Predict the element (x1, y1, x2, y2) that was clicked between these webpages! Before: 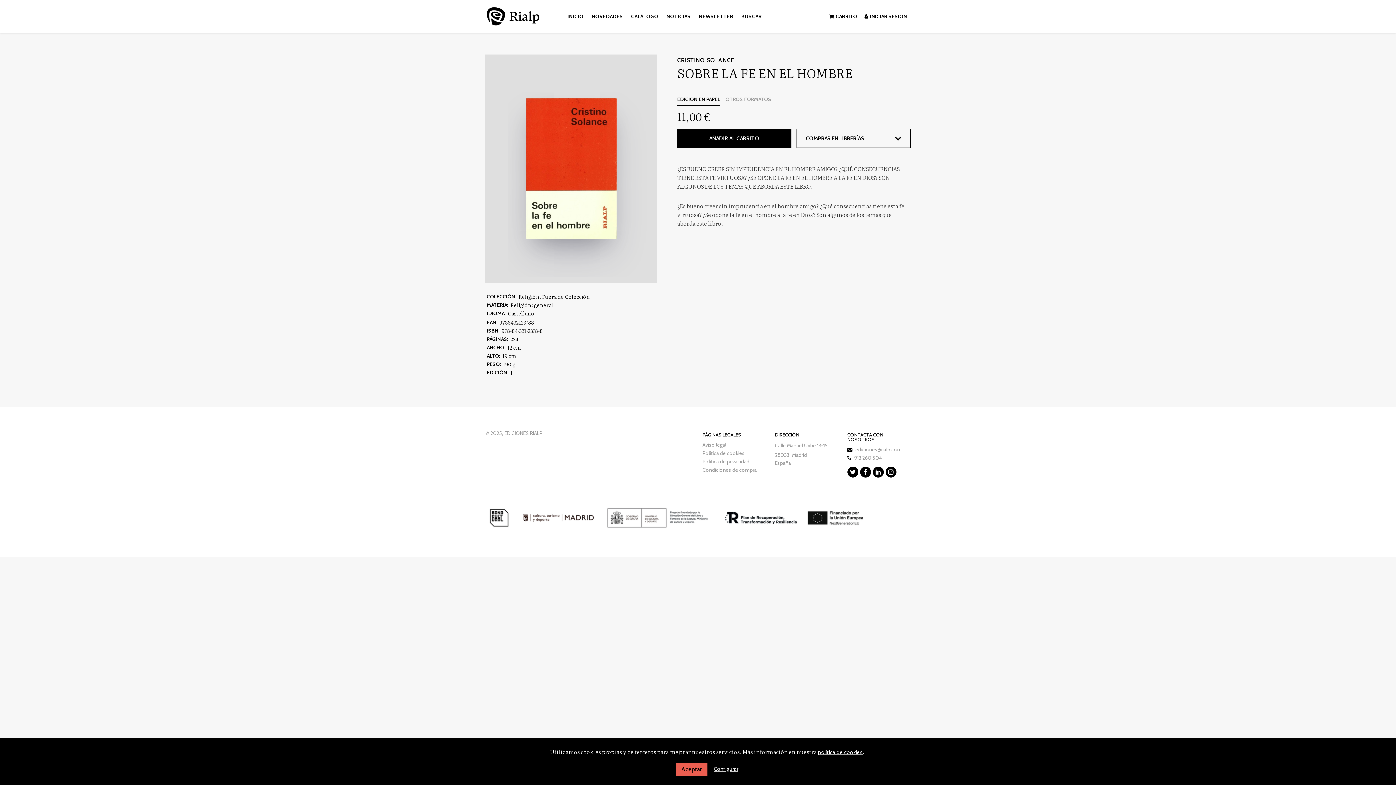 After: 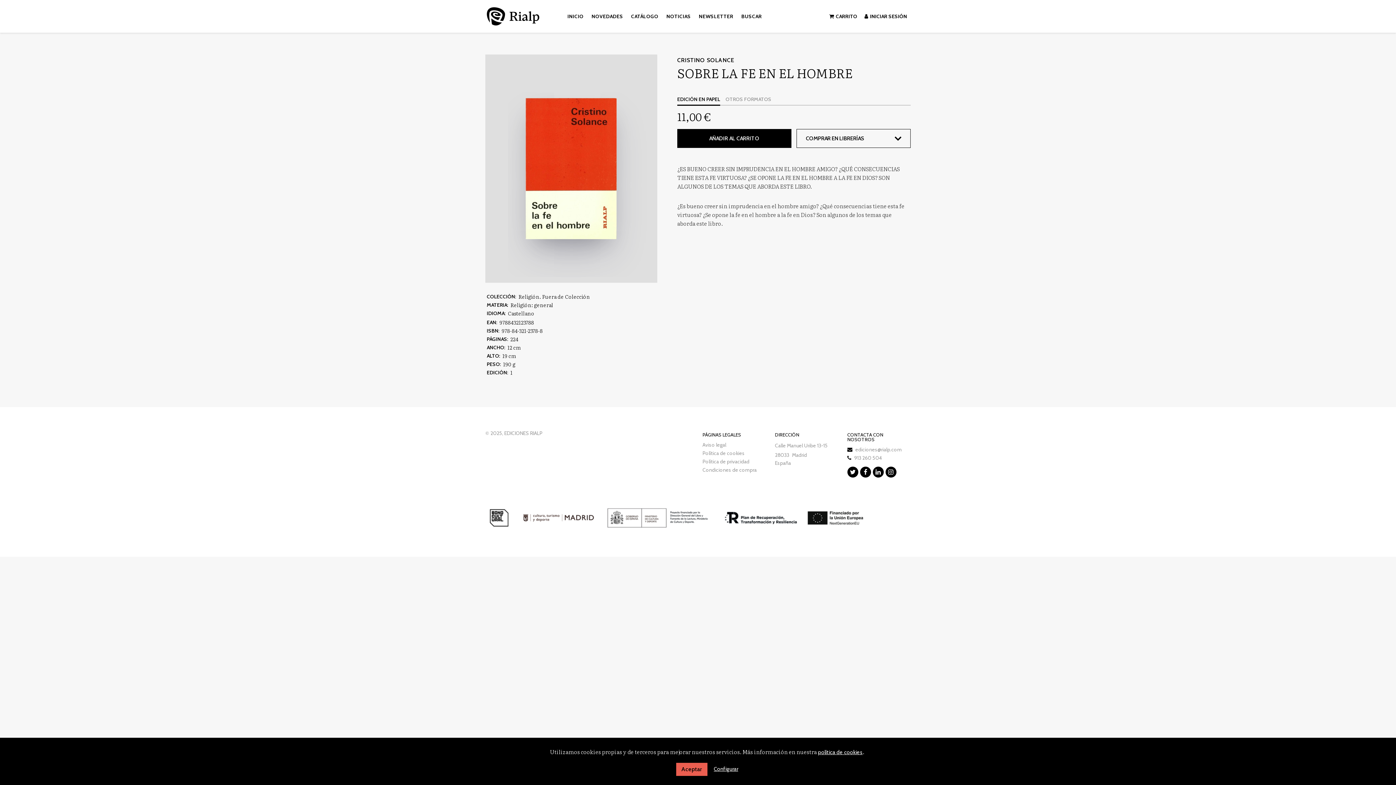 Action: label: EDICIÓN EN PAPEL bbox: (677, 93, 720, 105)